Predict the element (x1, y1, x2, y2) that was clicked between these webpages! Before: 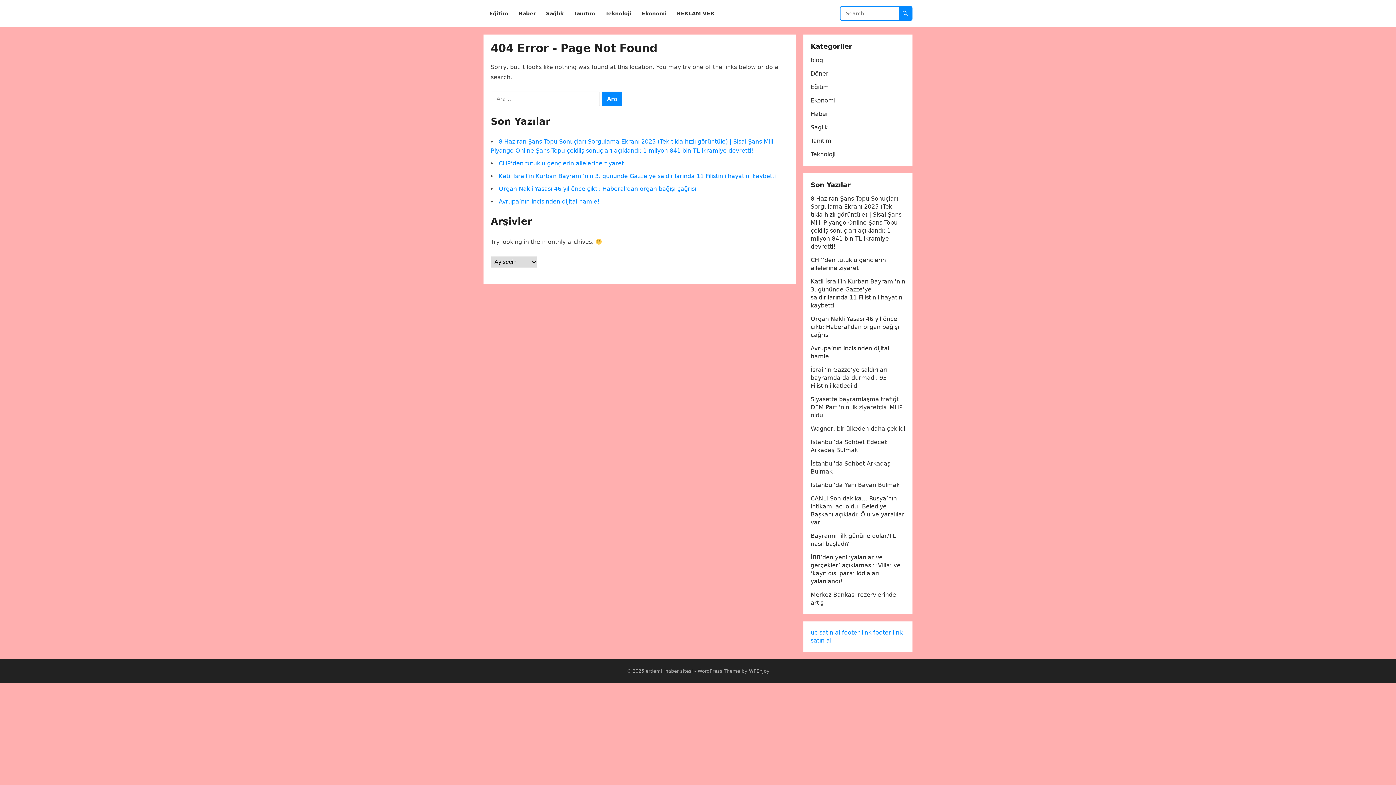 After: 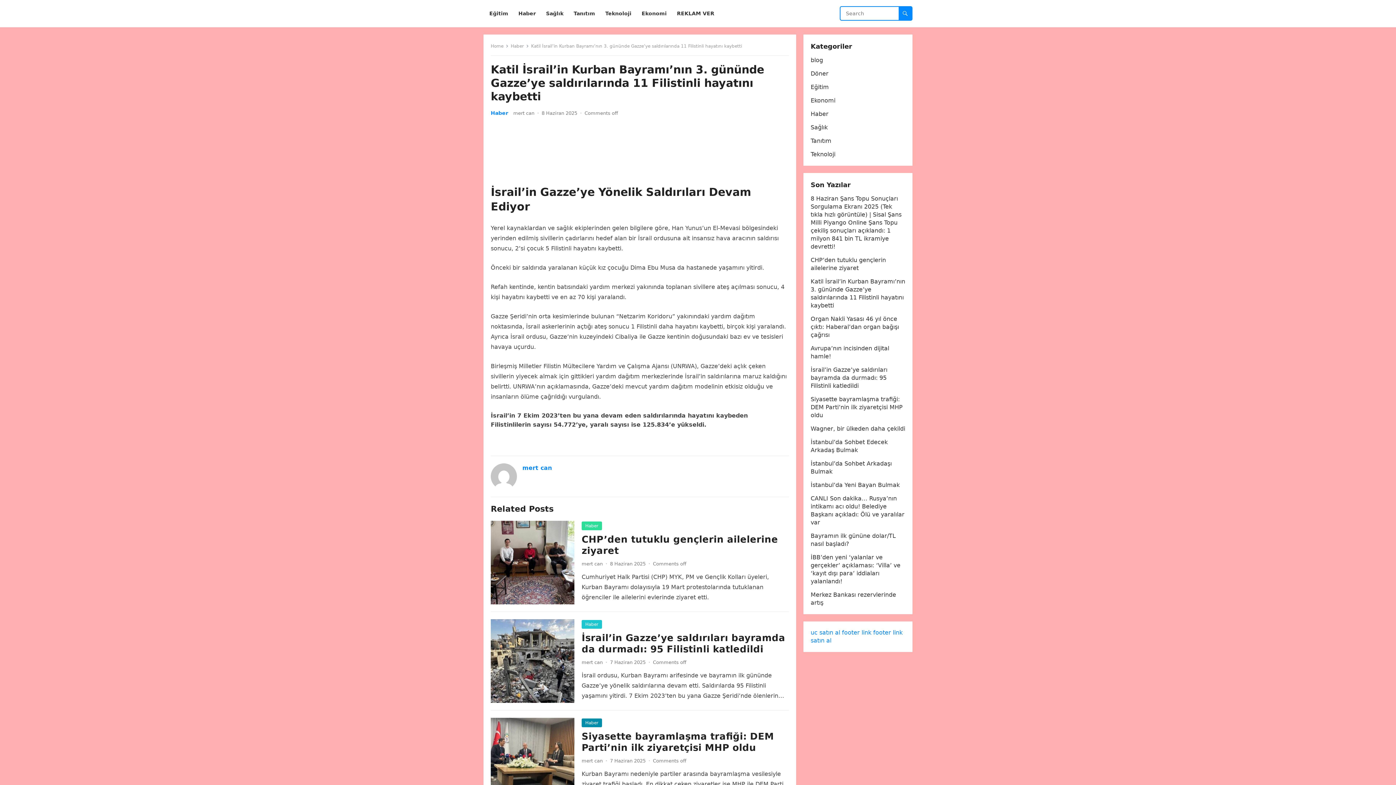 Action: bbox: (498, 172, 776, 179) label: Katil İsrail’in Kurban Bayramı’nın 3. gününde Gazze’ye saldırılarında 11 Filistinli hayatını kaybetti